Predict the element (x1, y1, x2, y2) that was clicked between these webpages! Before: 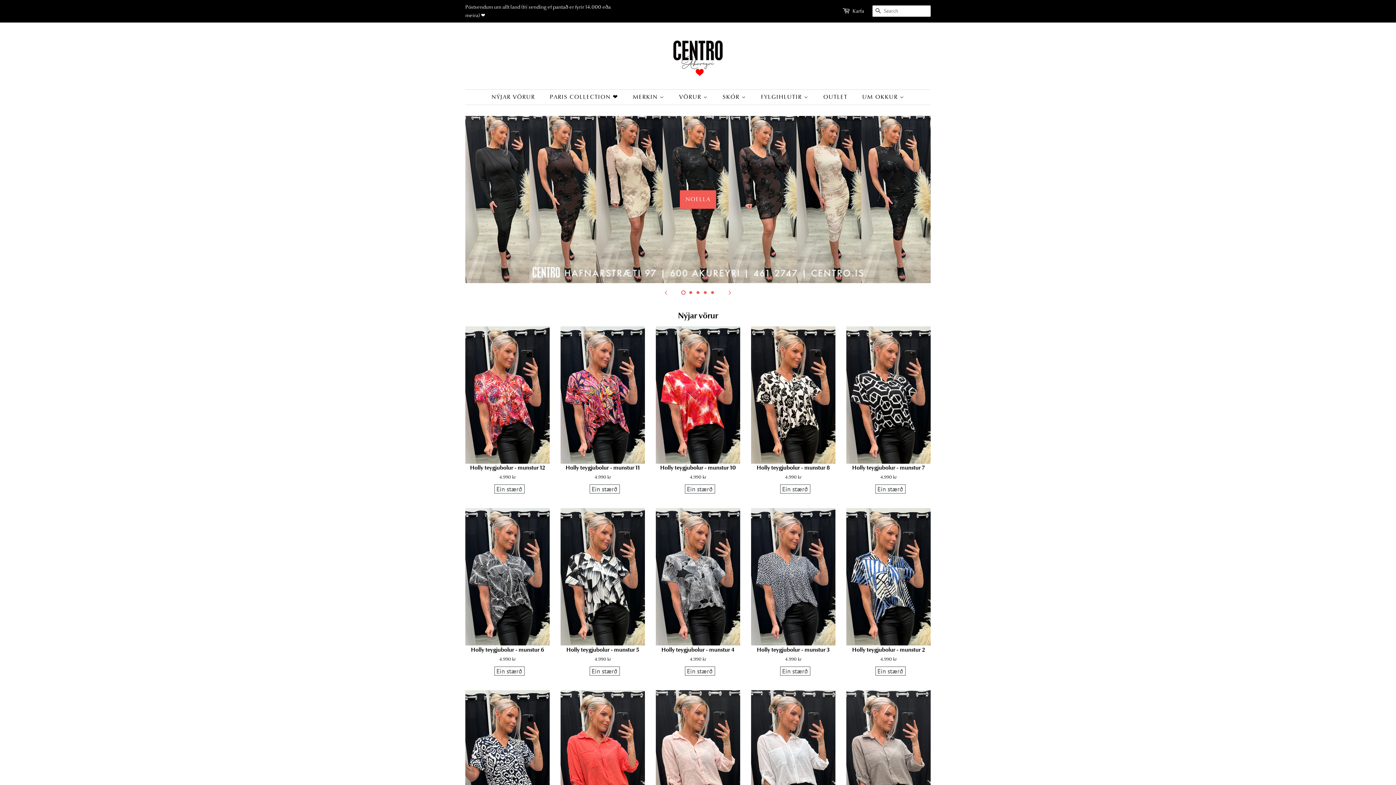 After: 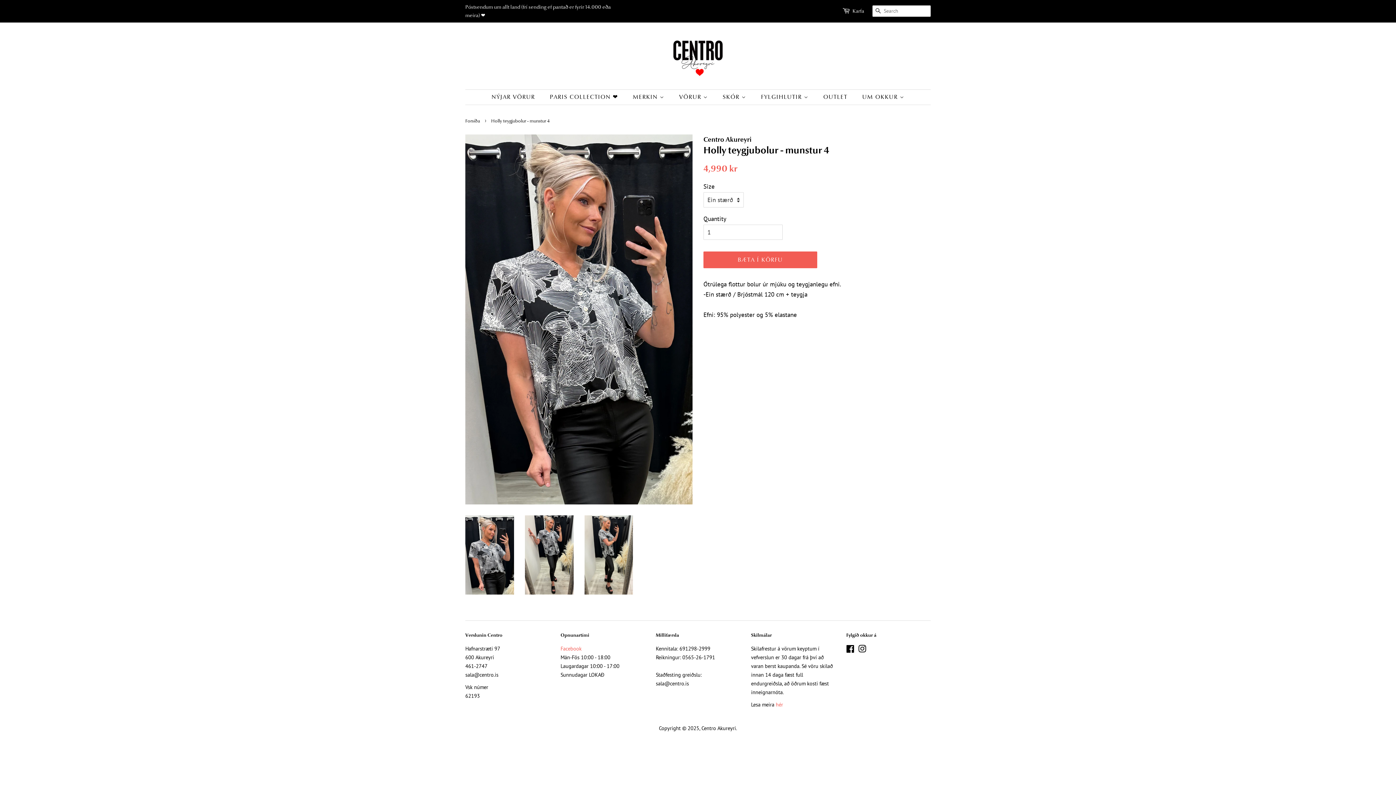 Action: label: Ein stærð bbox: (684, 666, 715, 677)